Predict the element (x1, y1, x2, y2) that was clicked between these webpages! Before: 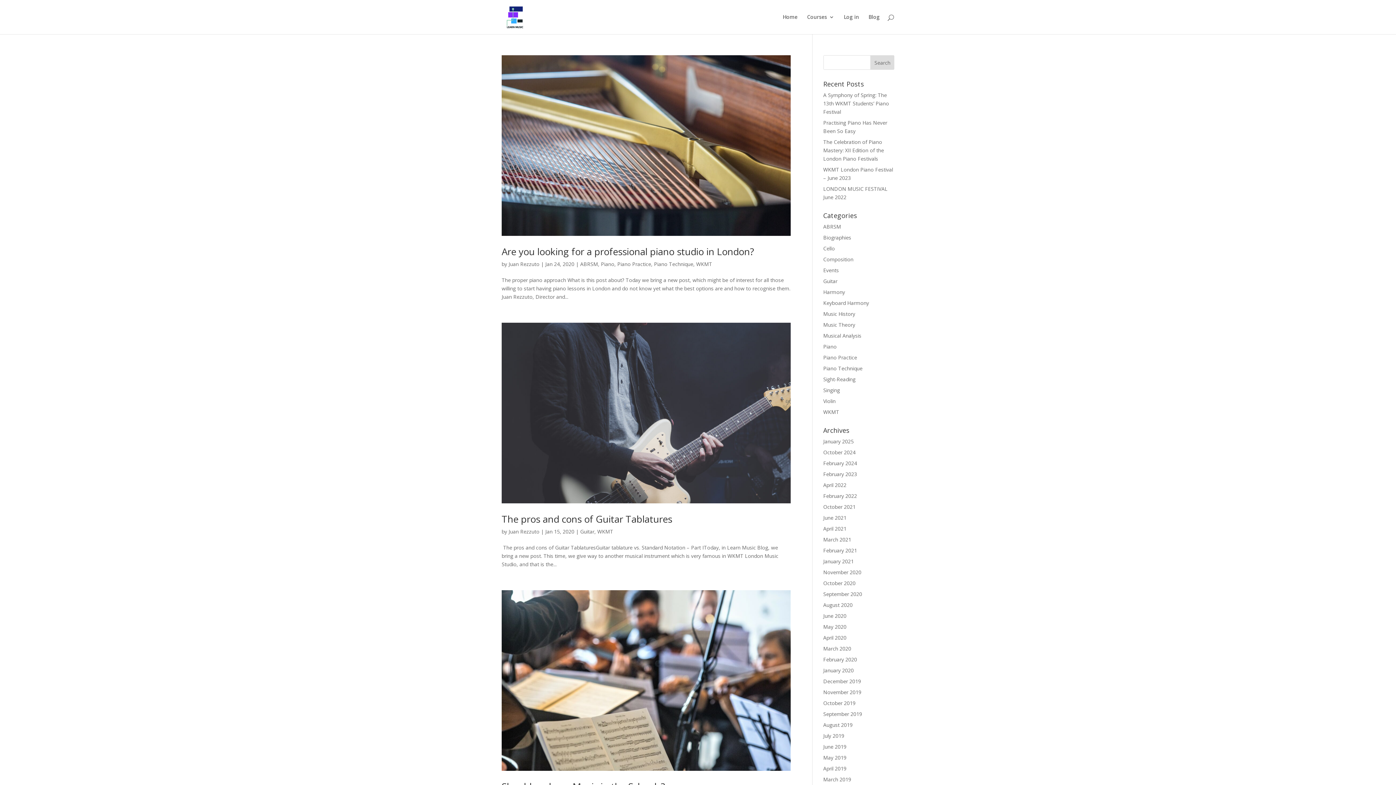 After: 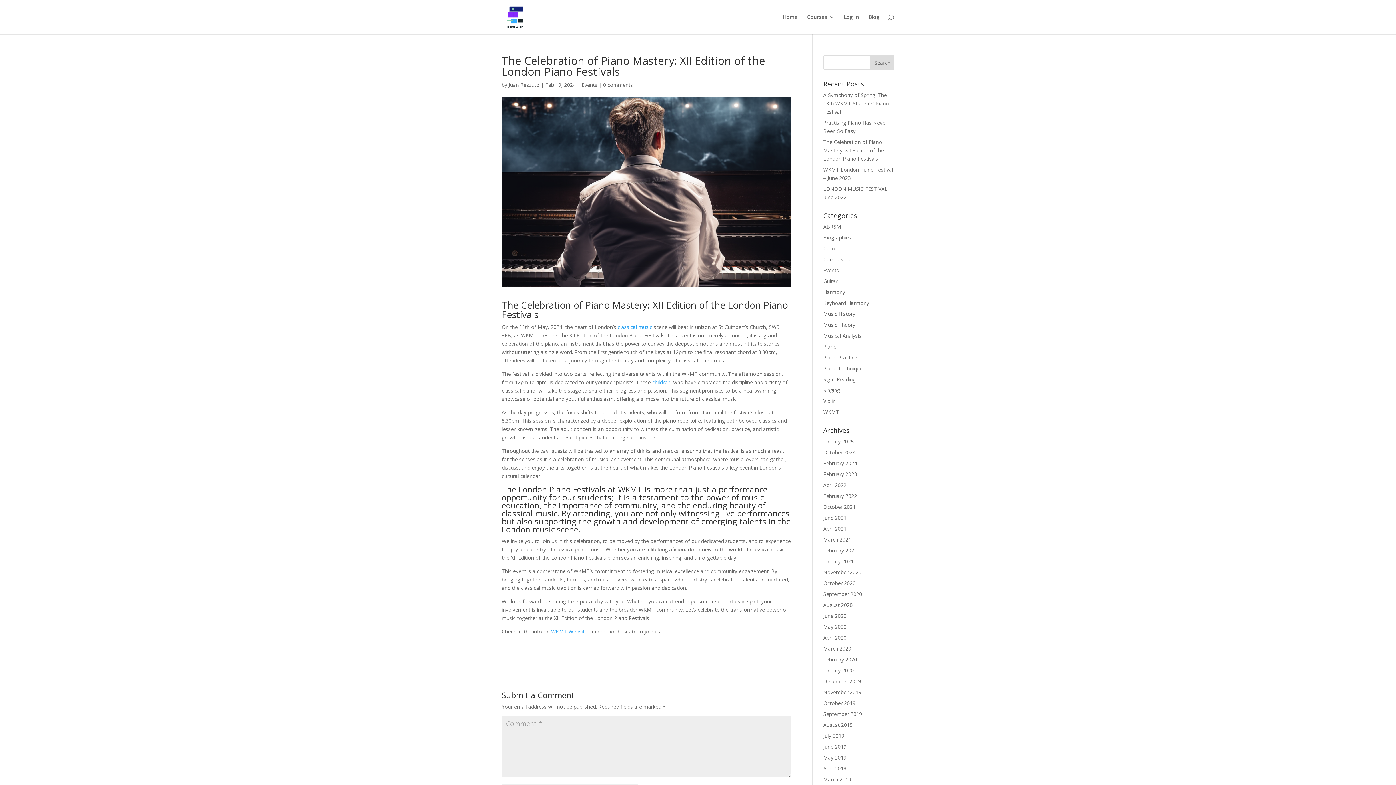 Action: label: The Celebration of Piano Mastery: XII Edition of the London Piano Festivals bbox: (823, 138, 884, 162)